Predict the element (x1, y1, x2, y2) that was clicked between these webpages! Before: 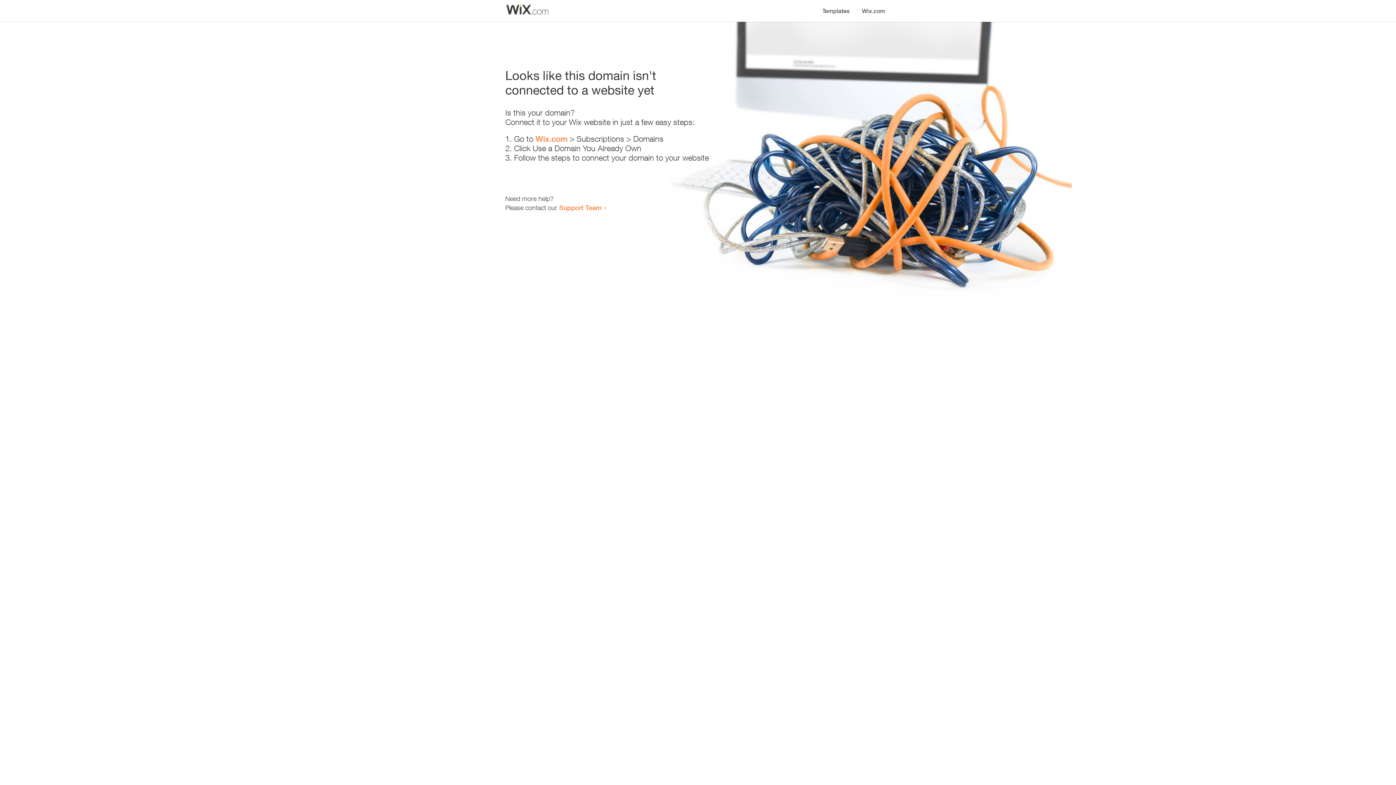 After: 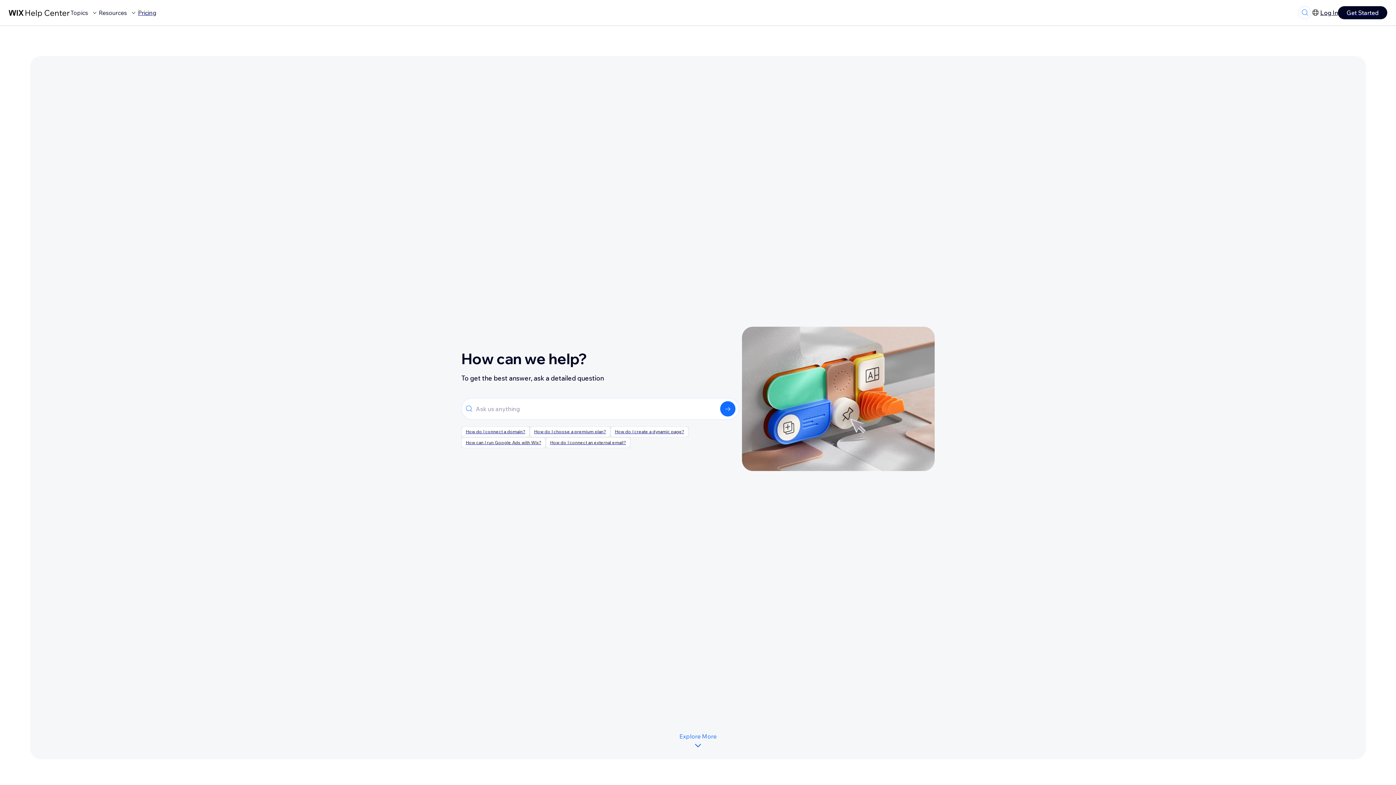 Action: bbox: (559, 203, 601, 211) label: Support Team